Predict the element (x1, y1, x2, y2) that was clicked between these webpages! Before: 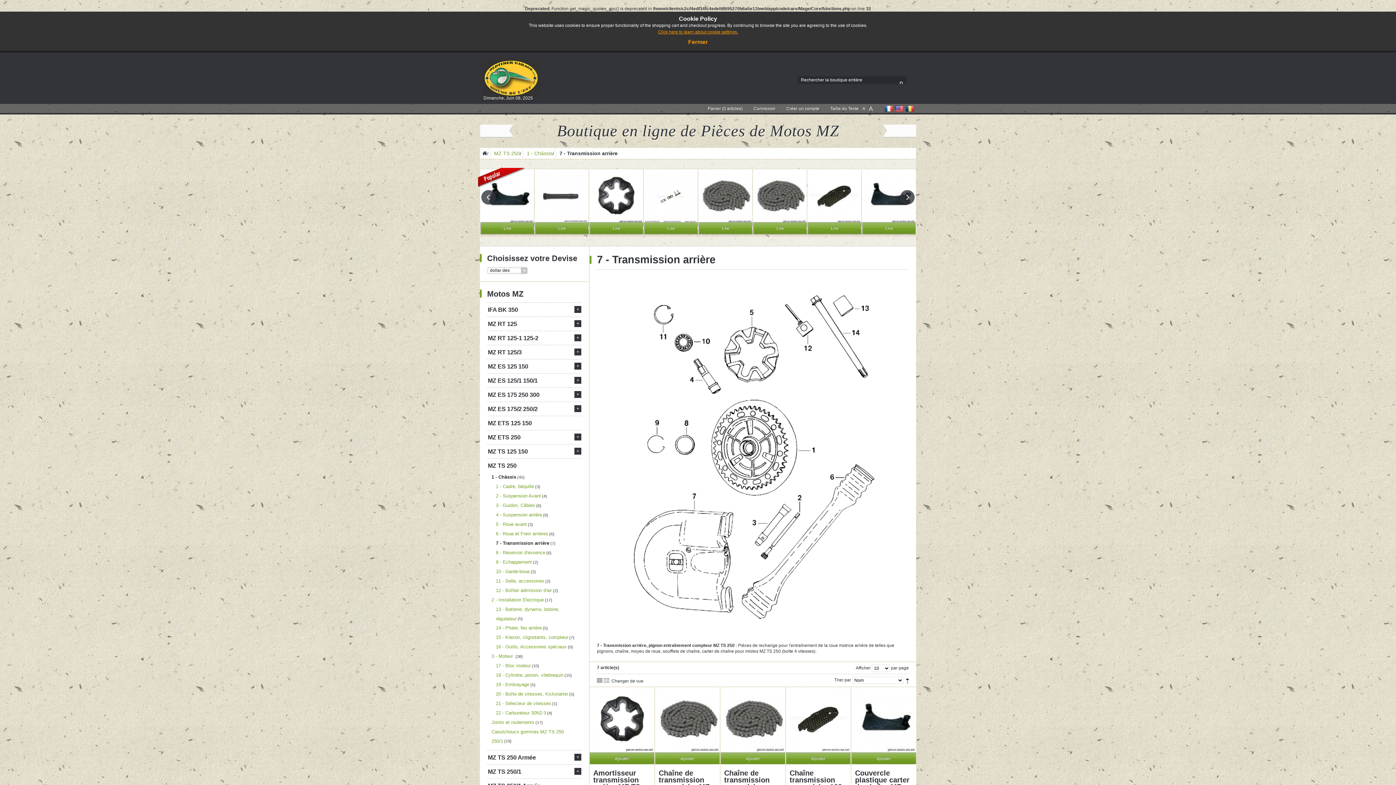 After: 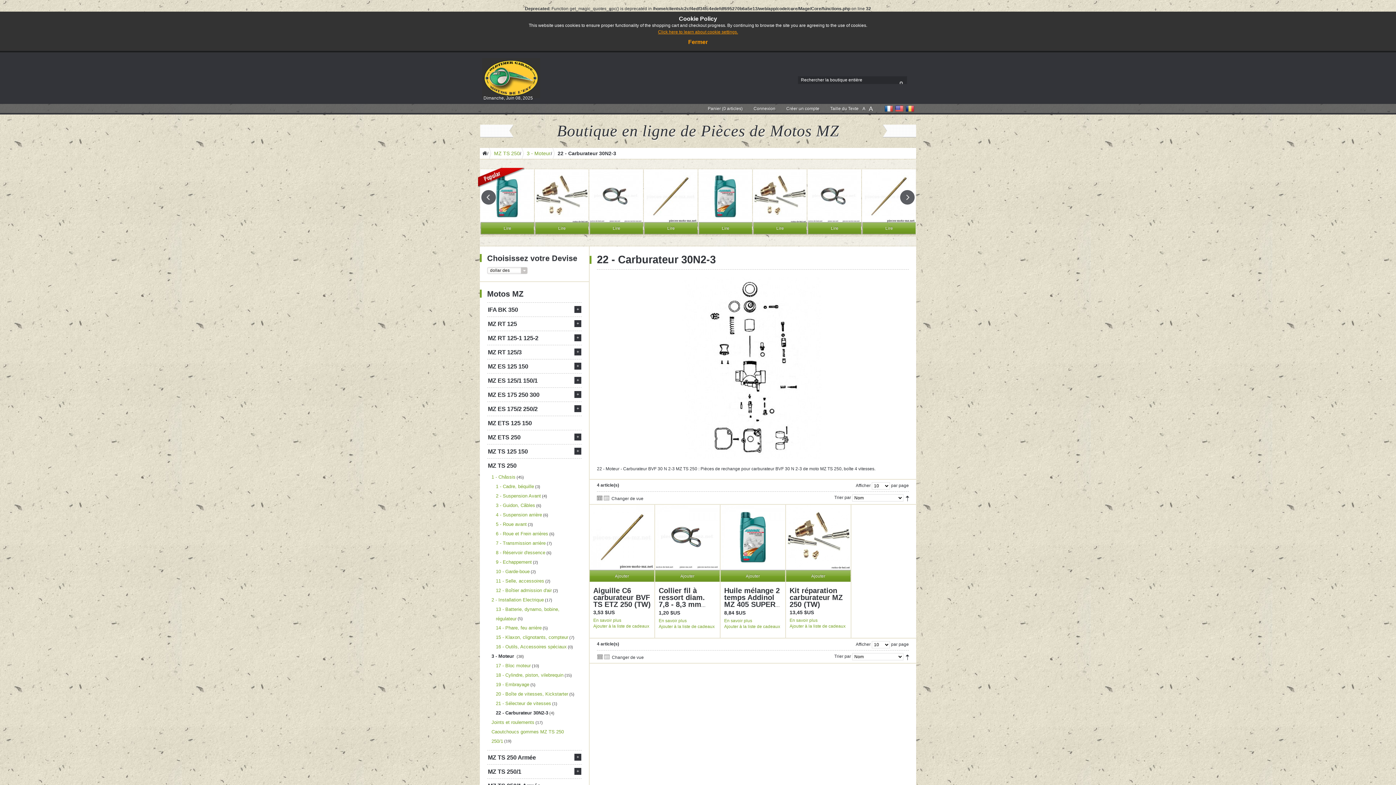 Action: bbox: (496, 710, 546, 716) label: 22 - Carburateur 30N2-3